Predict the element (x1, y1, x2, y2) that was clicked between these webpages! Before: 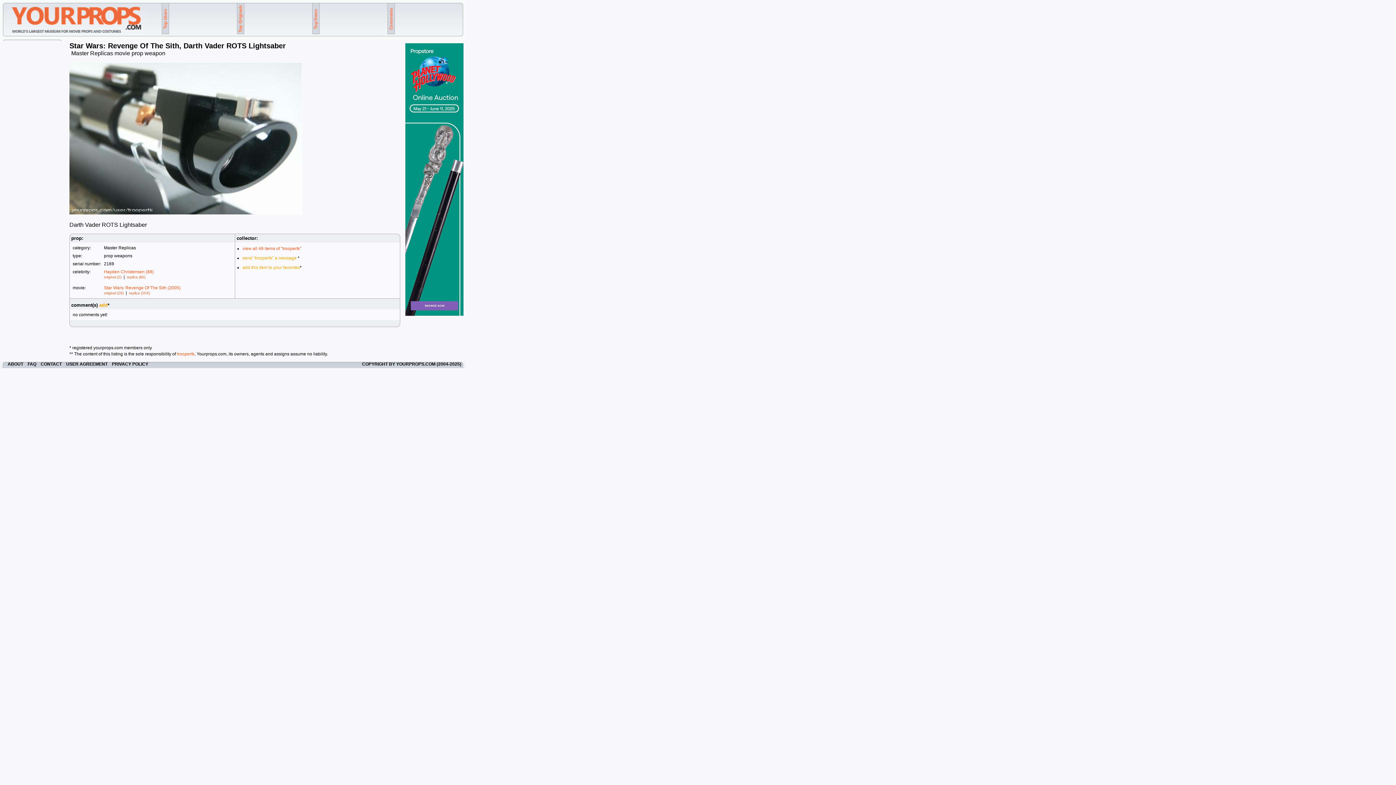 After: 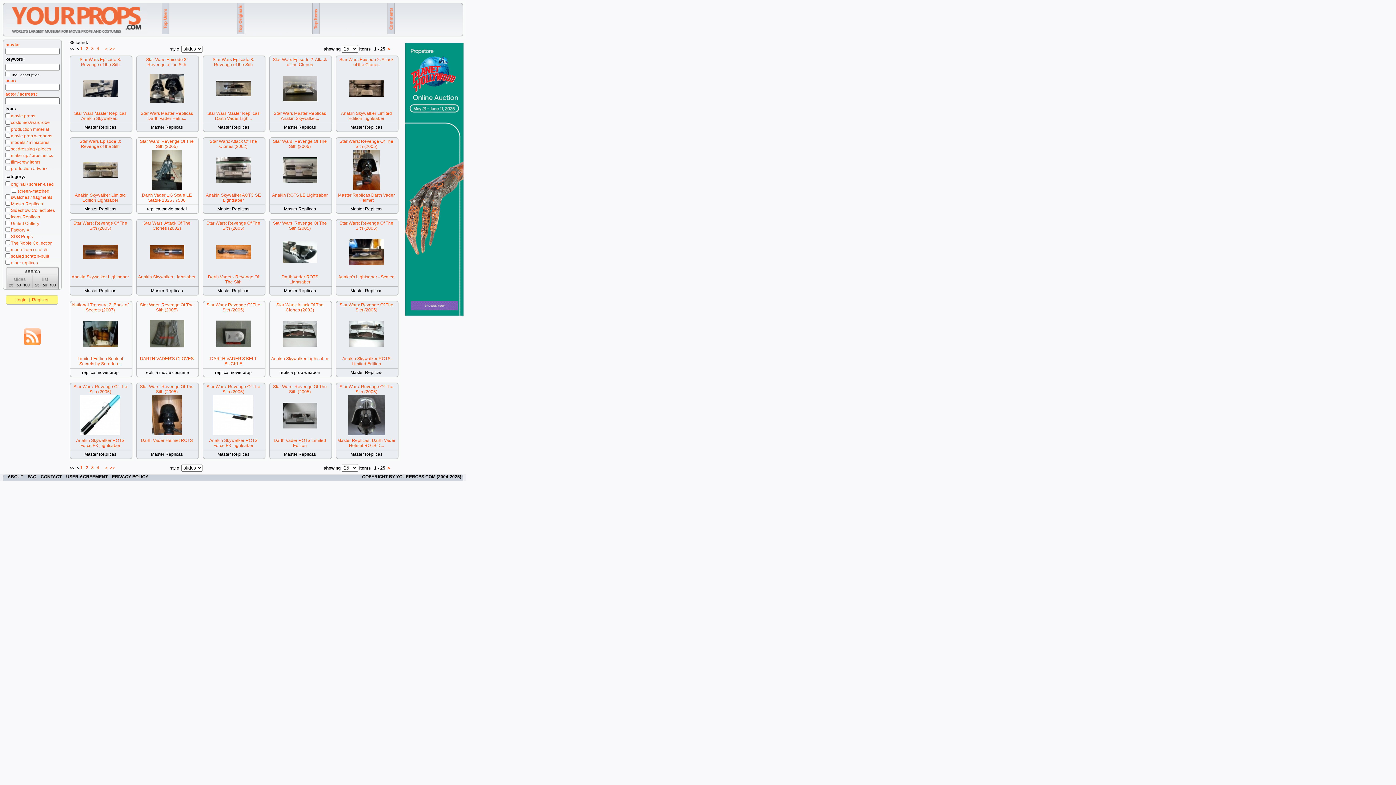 Action: bbox: (104, 269, 153, 274) label: Hayden Christensen (88)